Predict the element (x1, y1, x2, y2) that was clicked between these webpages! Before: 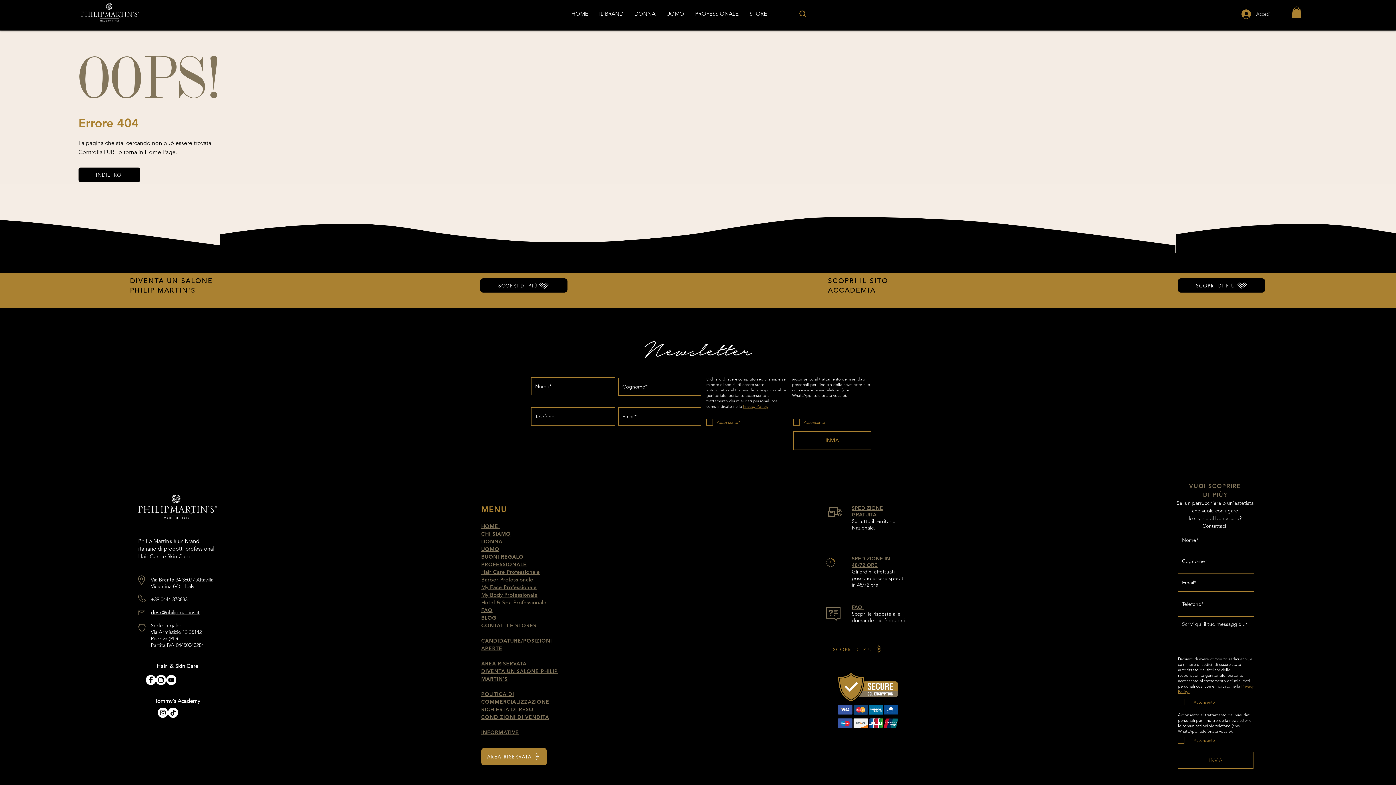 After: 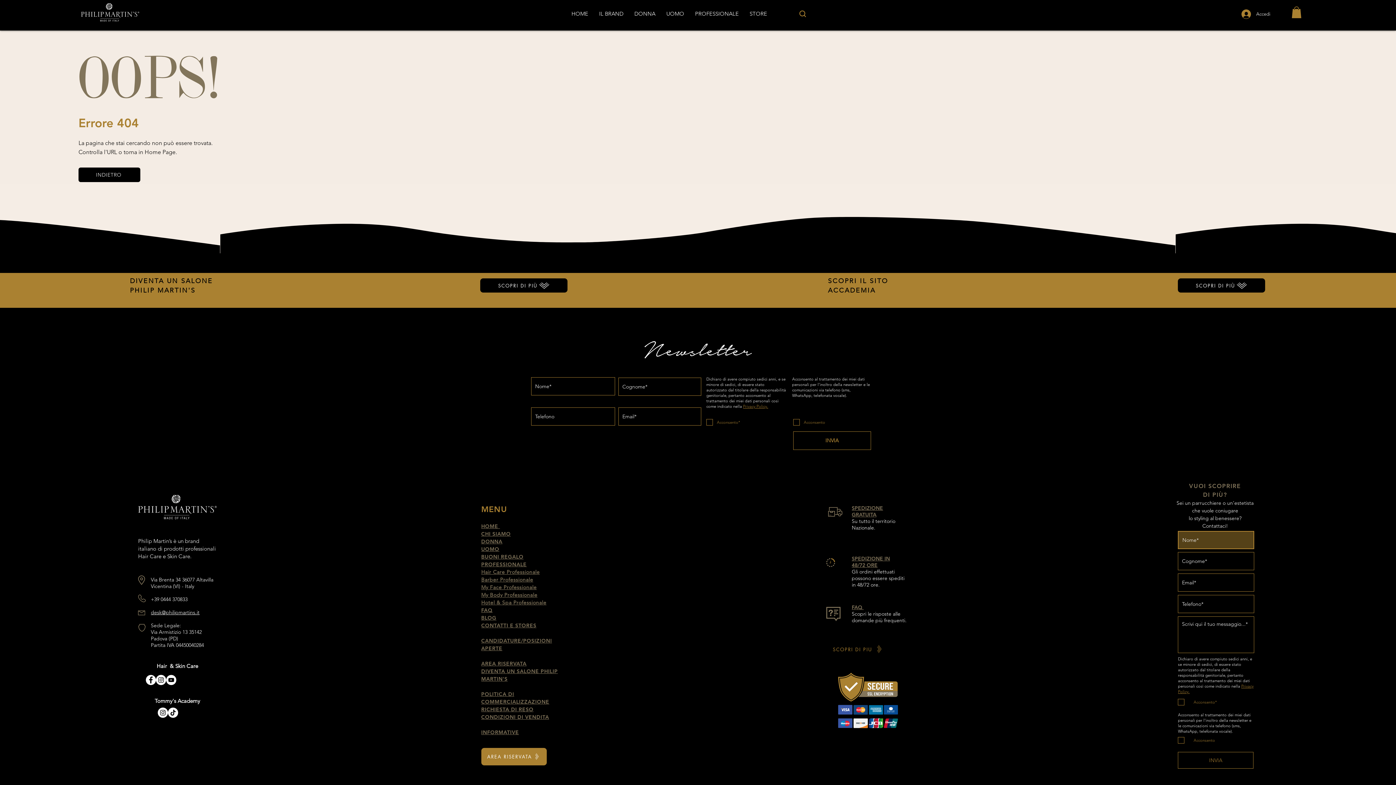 Action: bbox: (1178, 752, 1253, 769) label: INVIA